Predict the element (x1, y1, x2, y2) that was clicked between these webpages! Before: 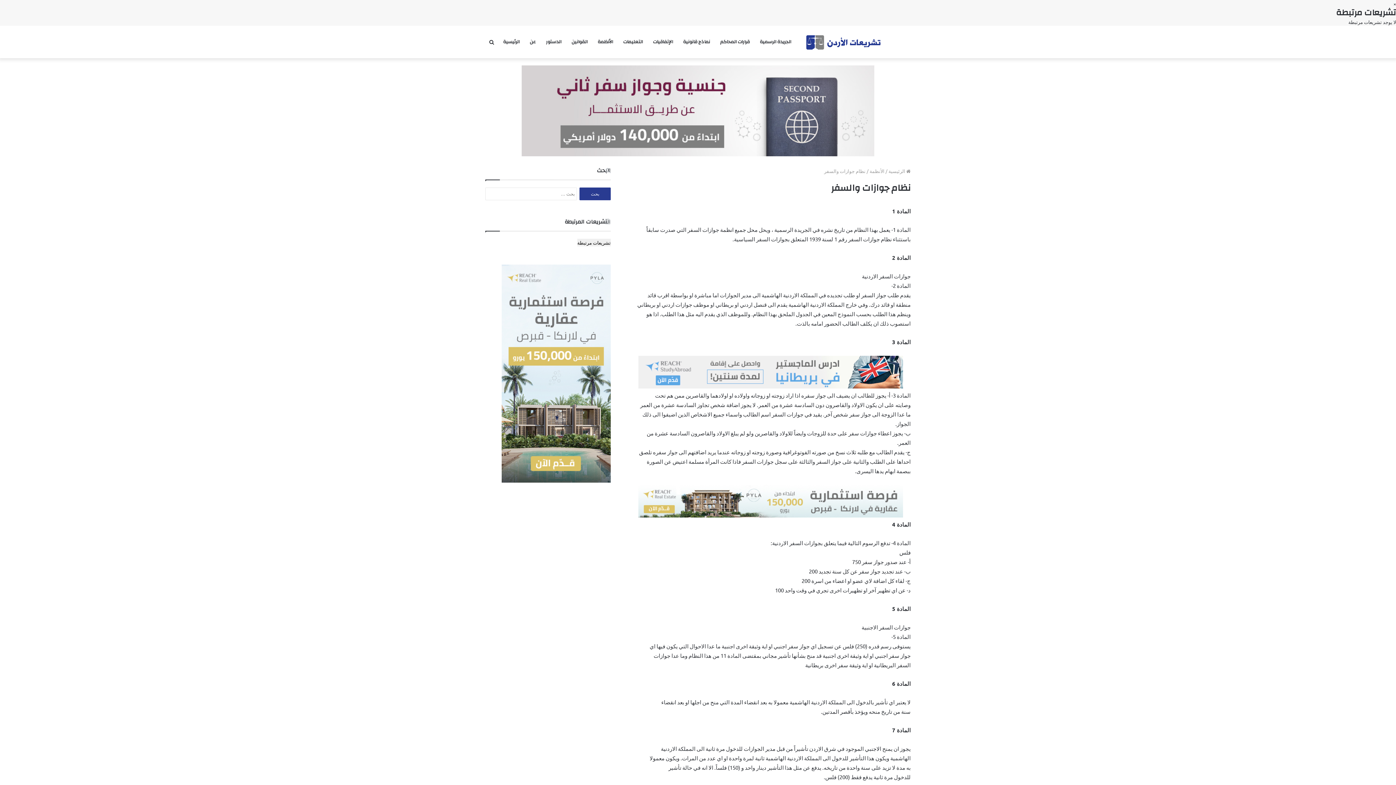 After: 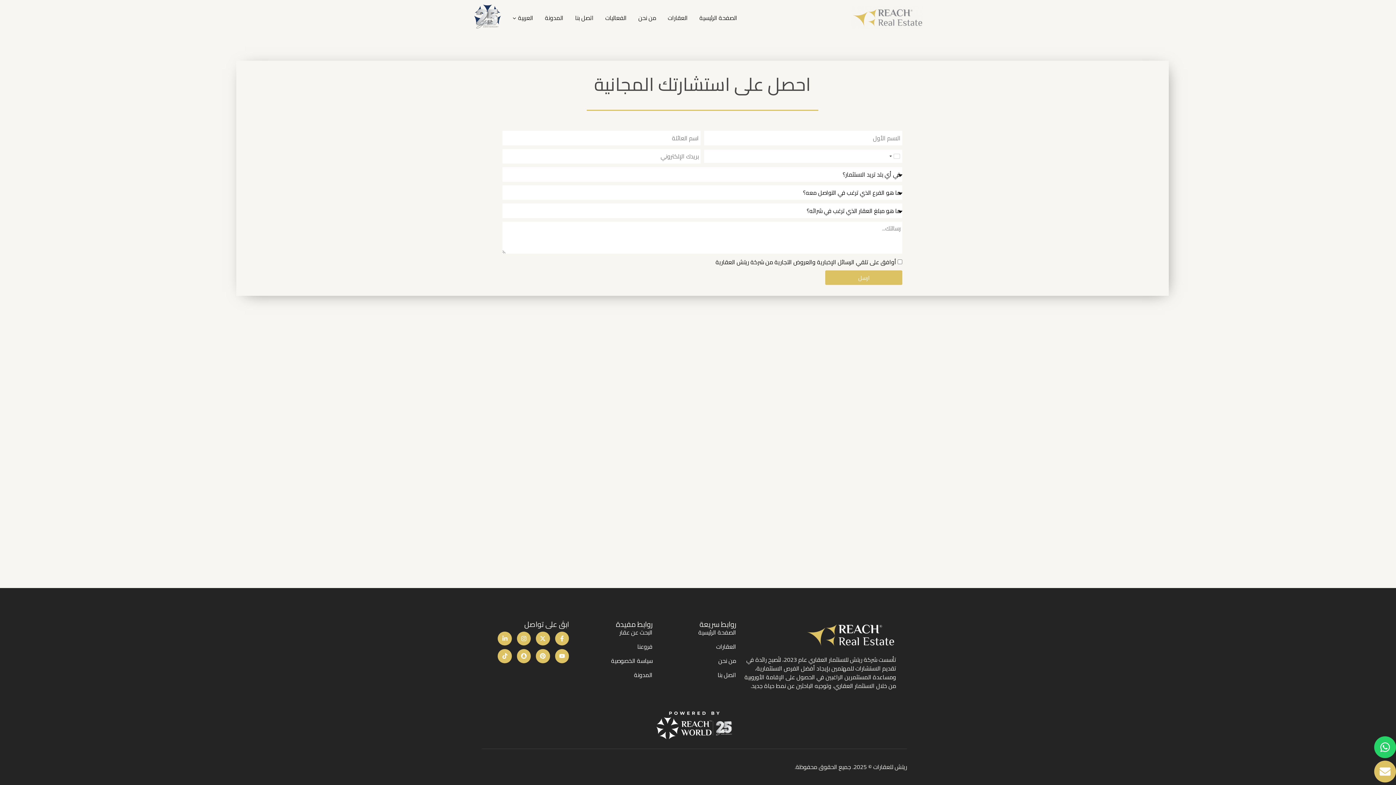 Action: bbox: (501, 264, 610, 482)